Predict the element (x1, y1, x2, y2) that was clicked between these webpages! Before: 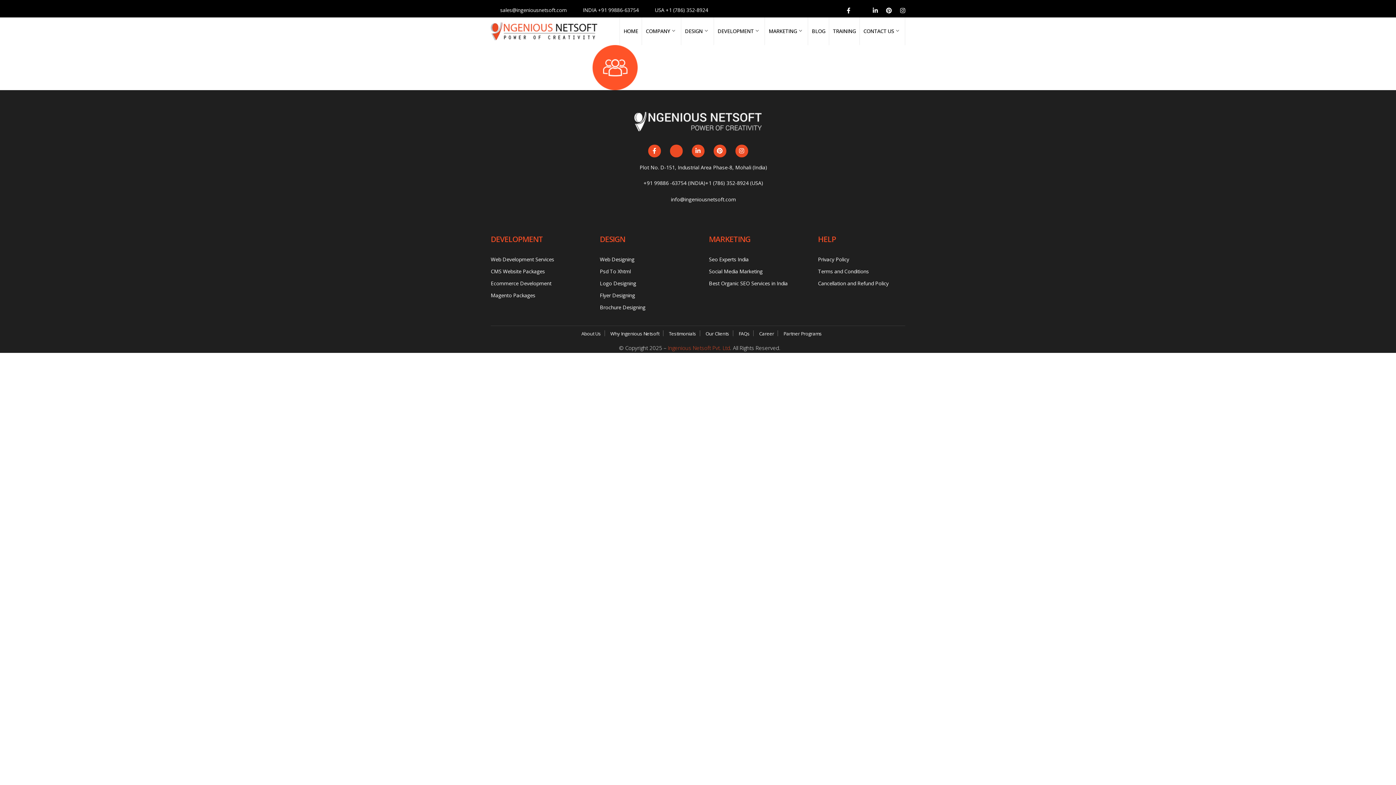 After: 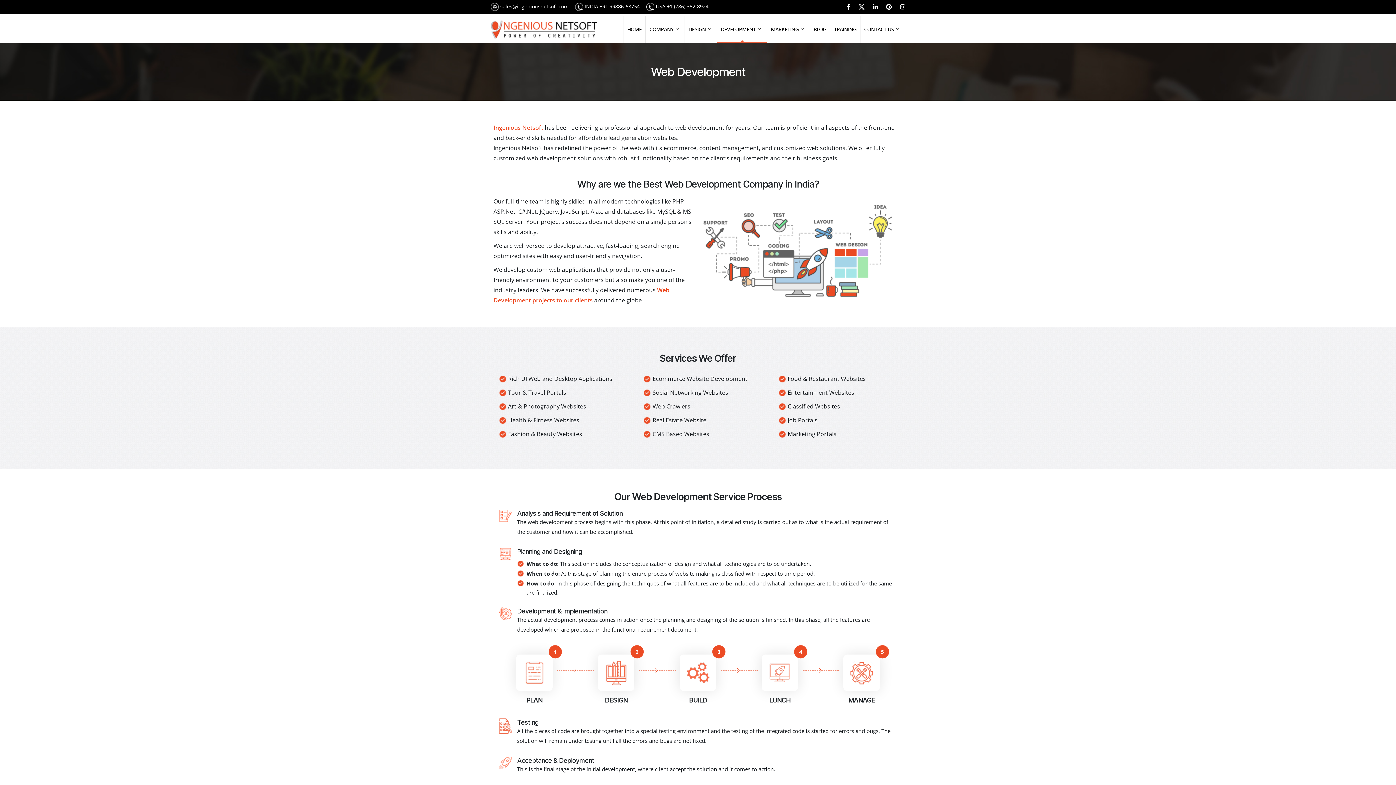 Action: label: Web Development Services bbox: (490, 256, 554, 262)